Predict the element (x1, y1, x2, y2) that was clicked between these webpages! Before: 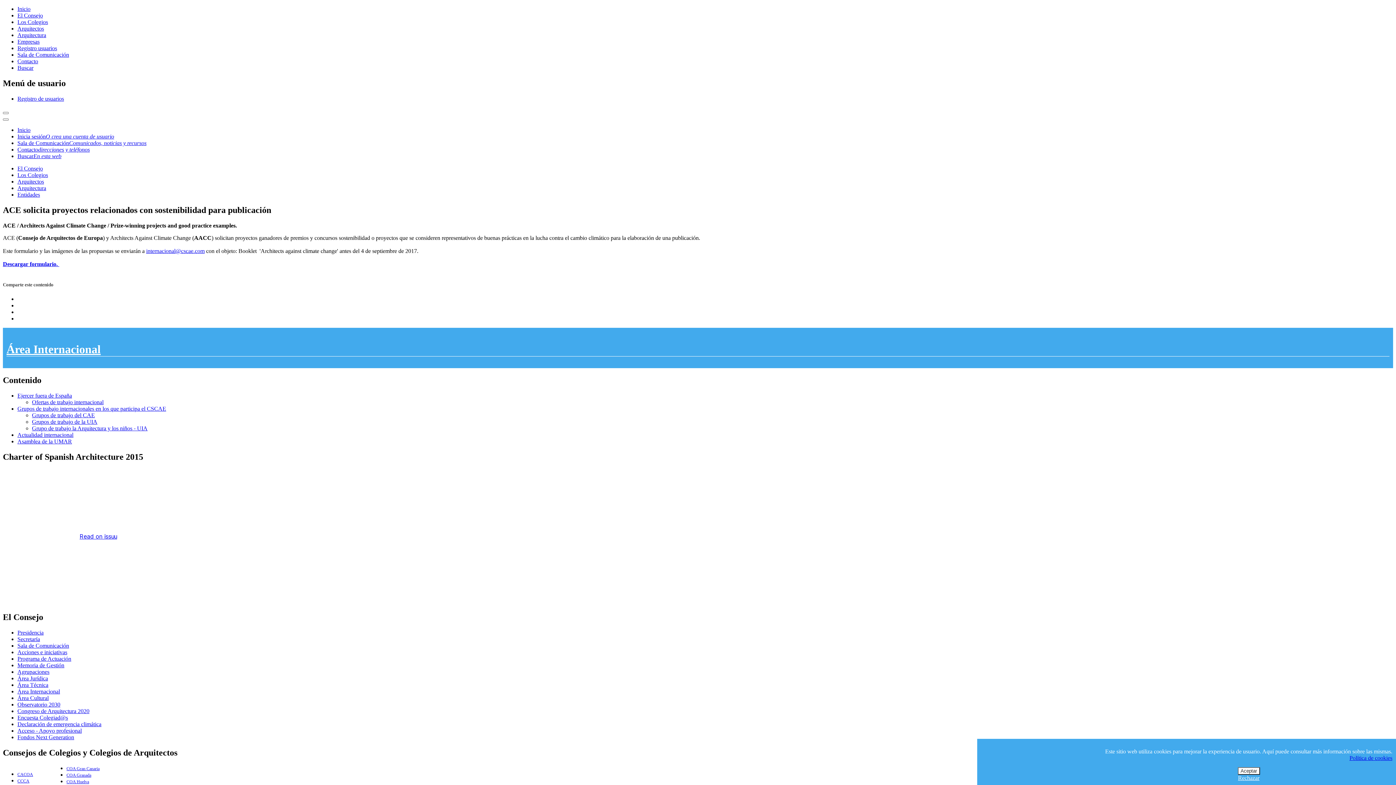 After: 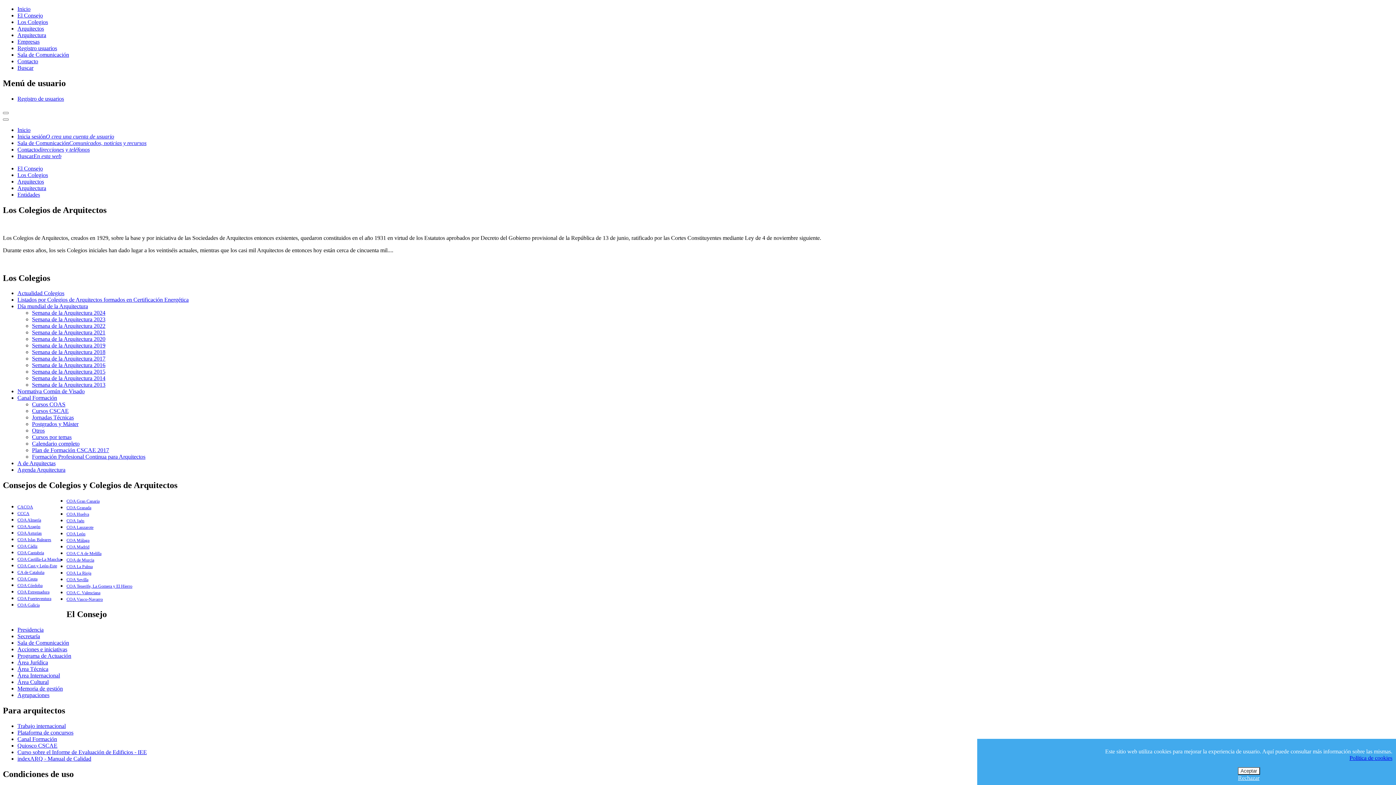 Action: bbox: (17, 18, 48, 25) label: Los Colegios